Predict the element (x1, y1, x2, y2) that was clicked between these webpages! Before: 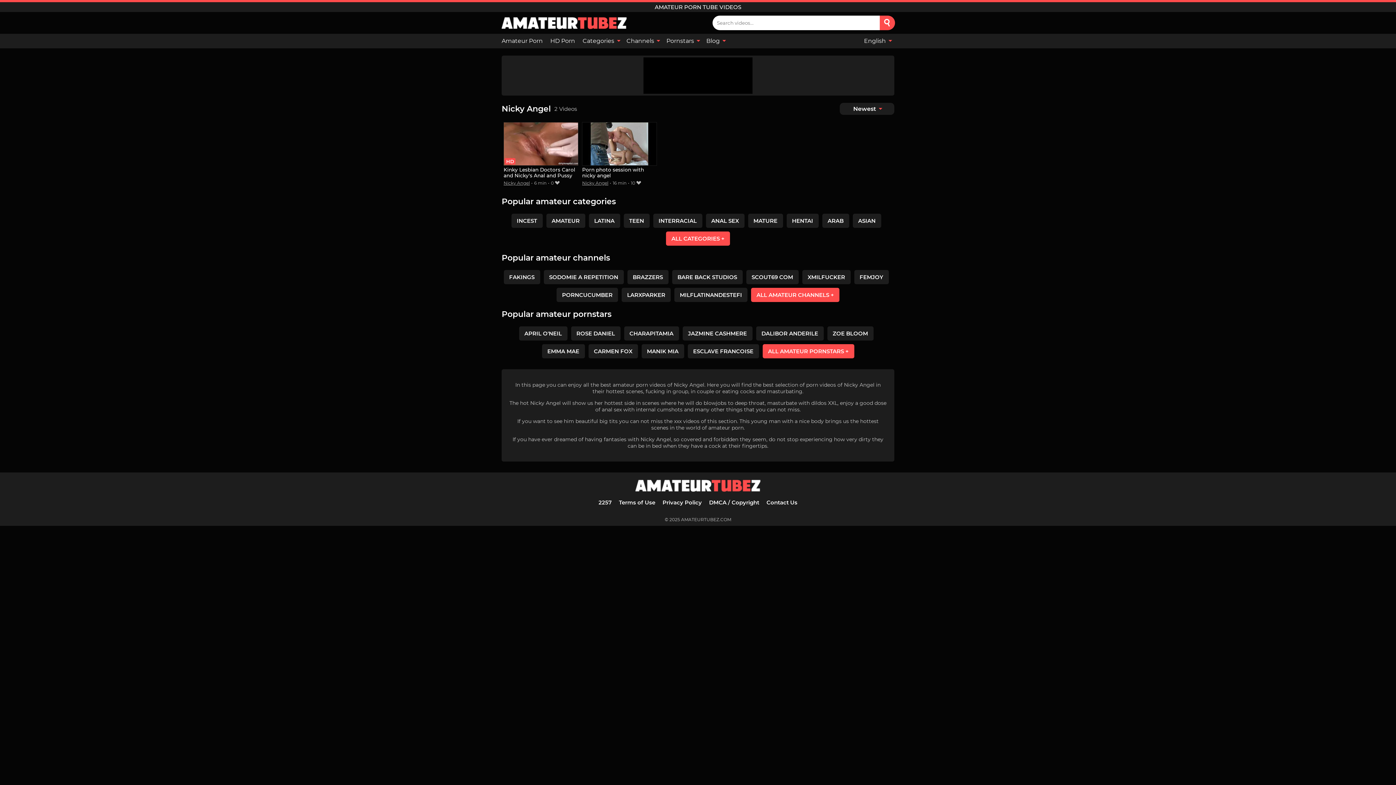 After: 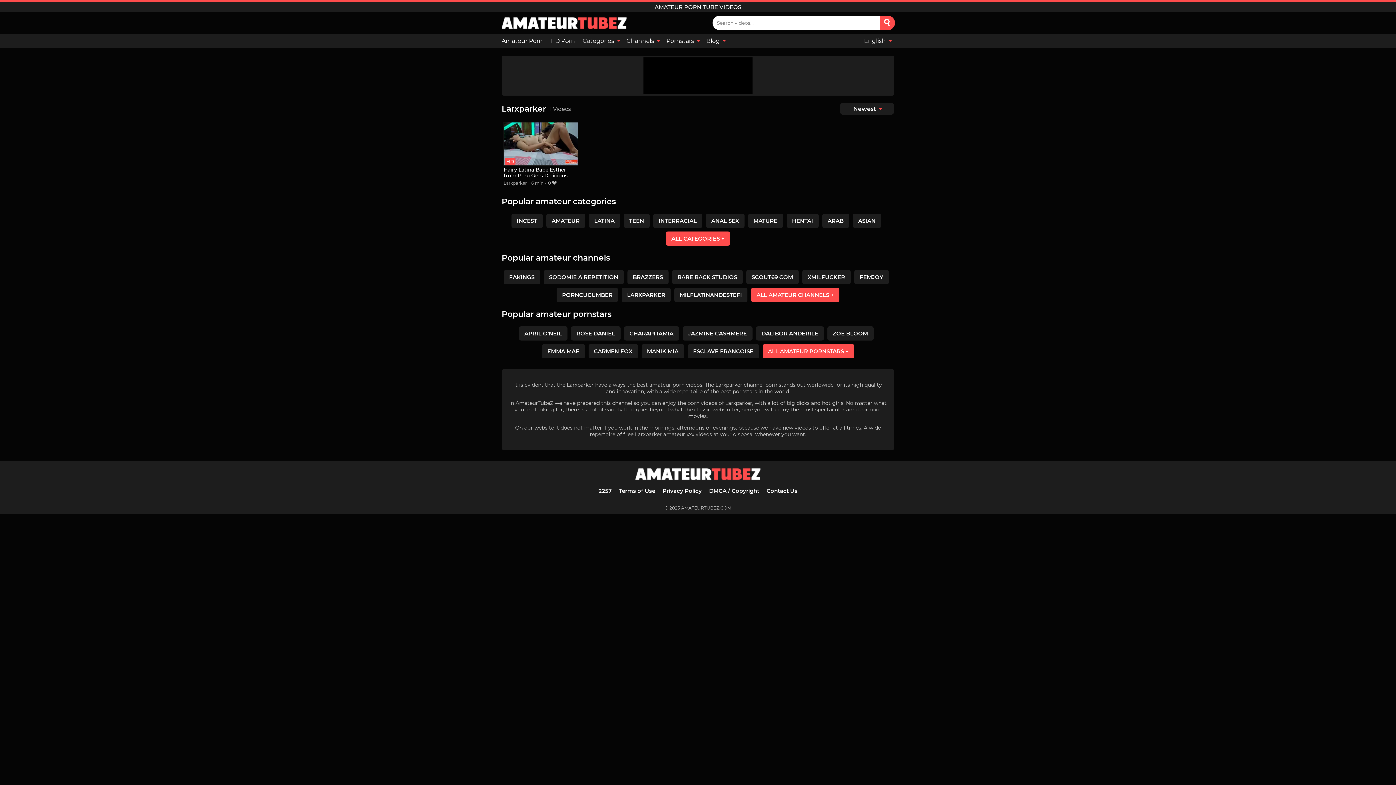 Action: bbox: (621, 287, 670, 302) label: LARXPARKER